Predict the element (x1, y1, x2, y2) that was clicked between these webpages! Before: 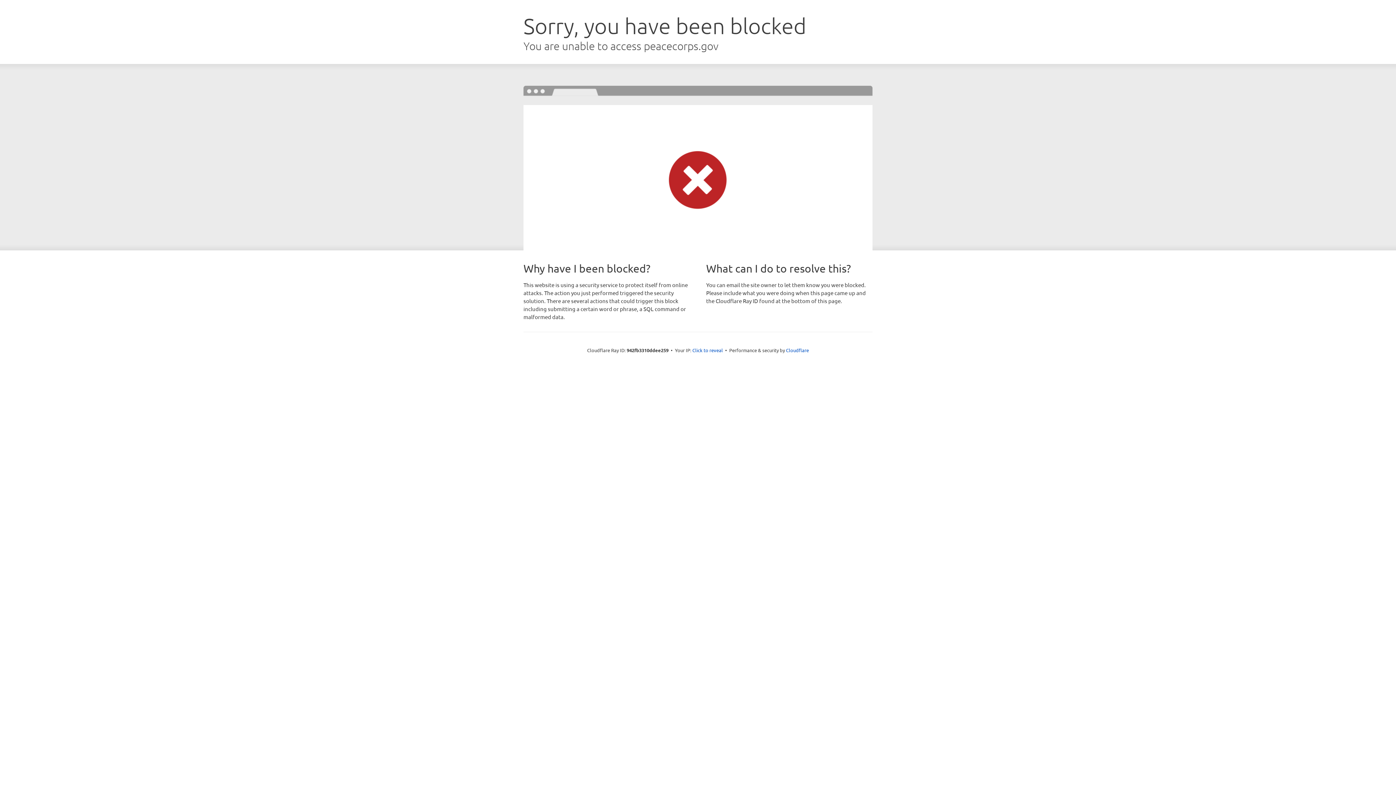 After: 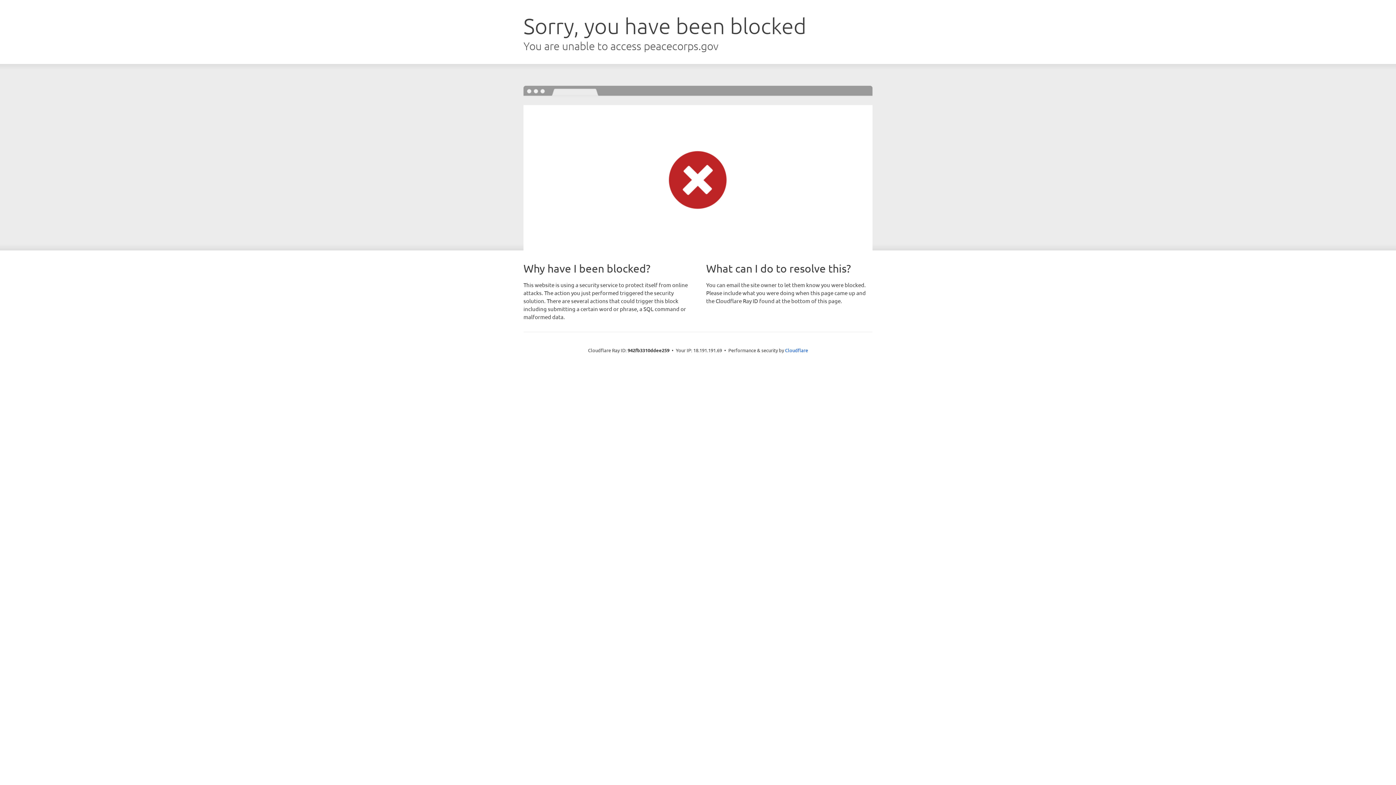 Action: label: Click to reveal bbox: (692, 346, 723, 353)